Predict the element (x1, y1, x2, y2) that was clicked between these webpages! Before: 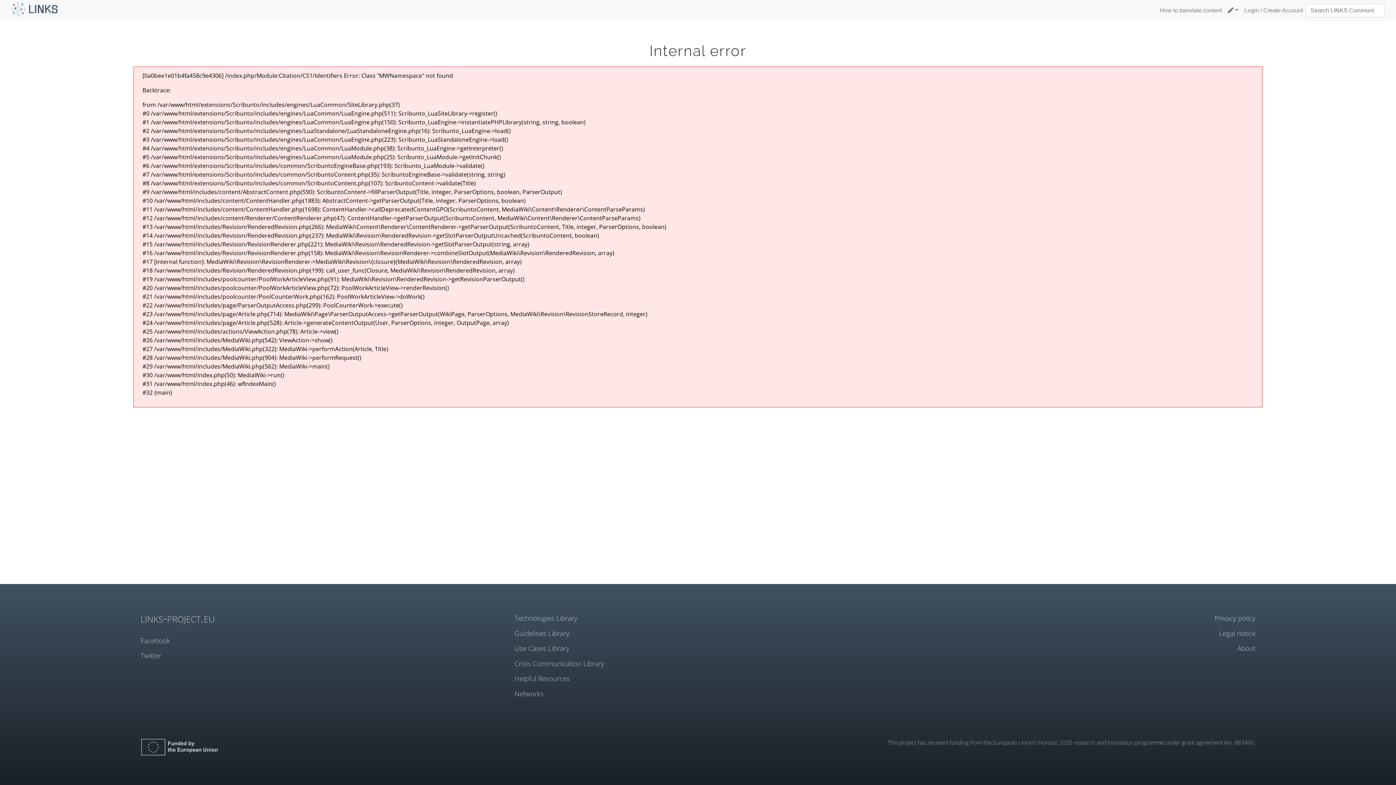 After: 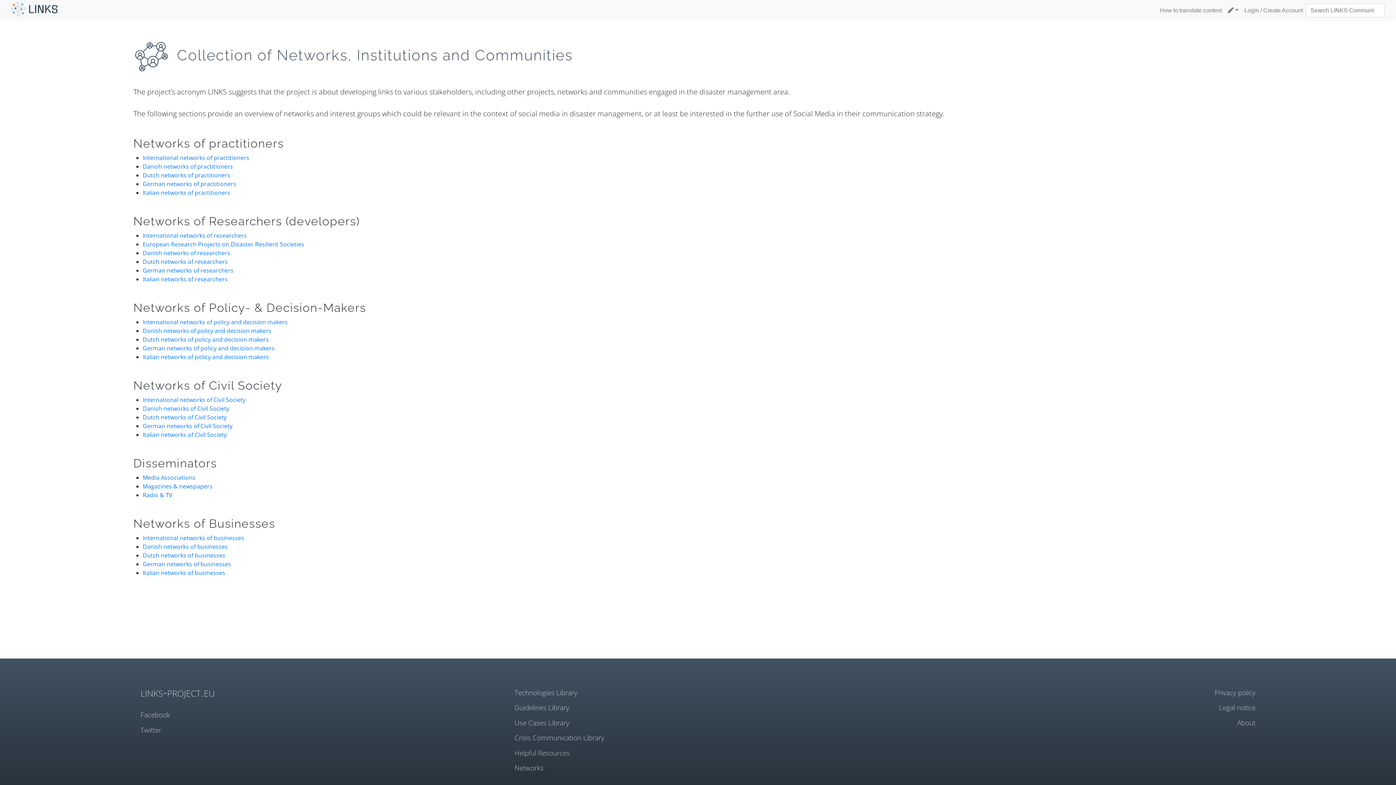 Action: bbox: (514, 688, 881, 699) label: Networks